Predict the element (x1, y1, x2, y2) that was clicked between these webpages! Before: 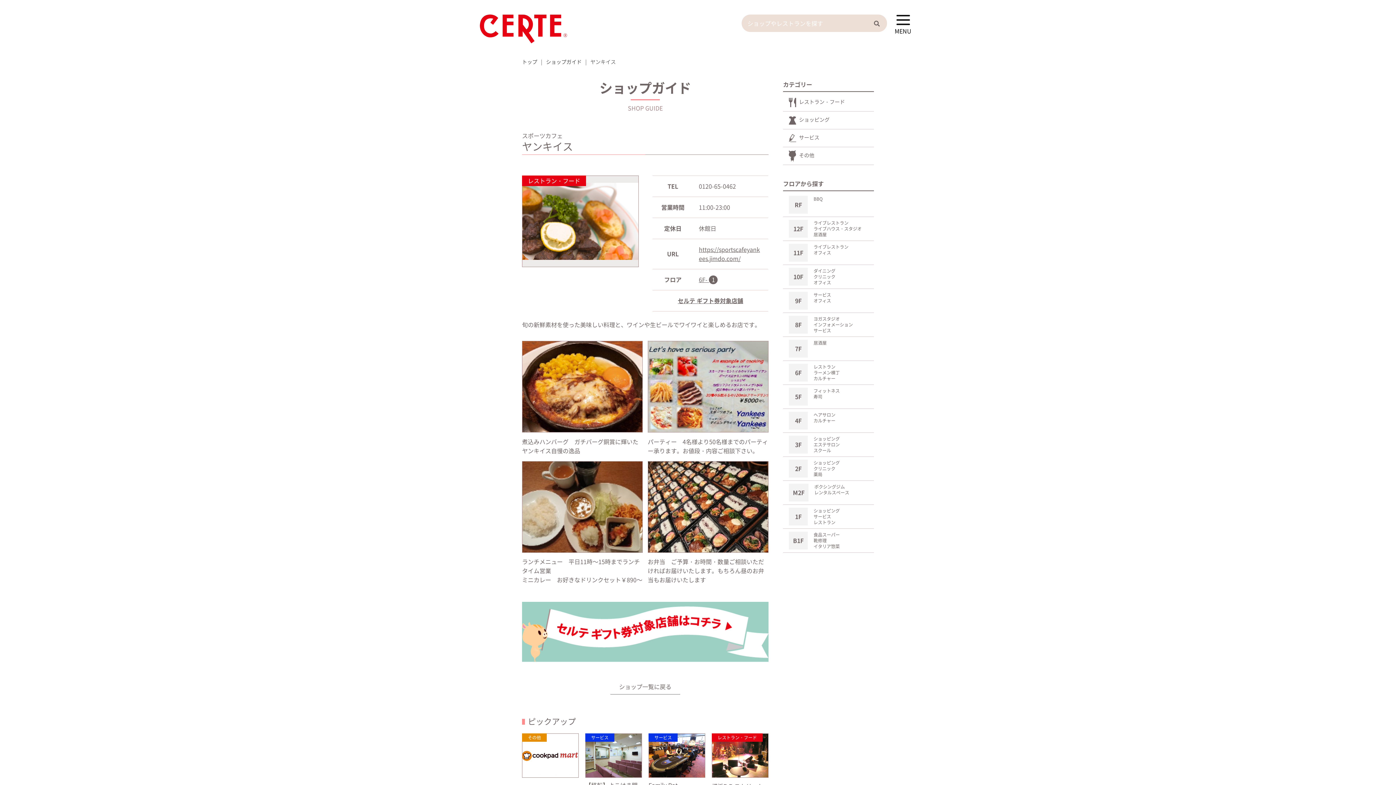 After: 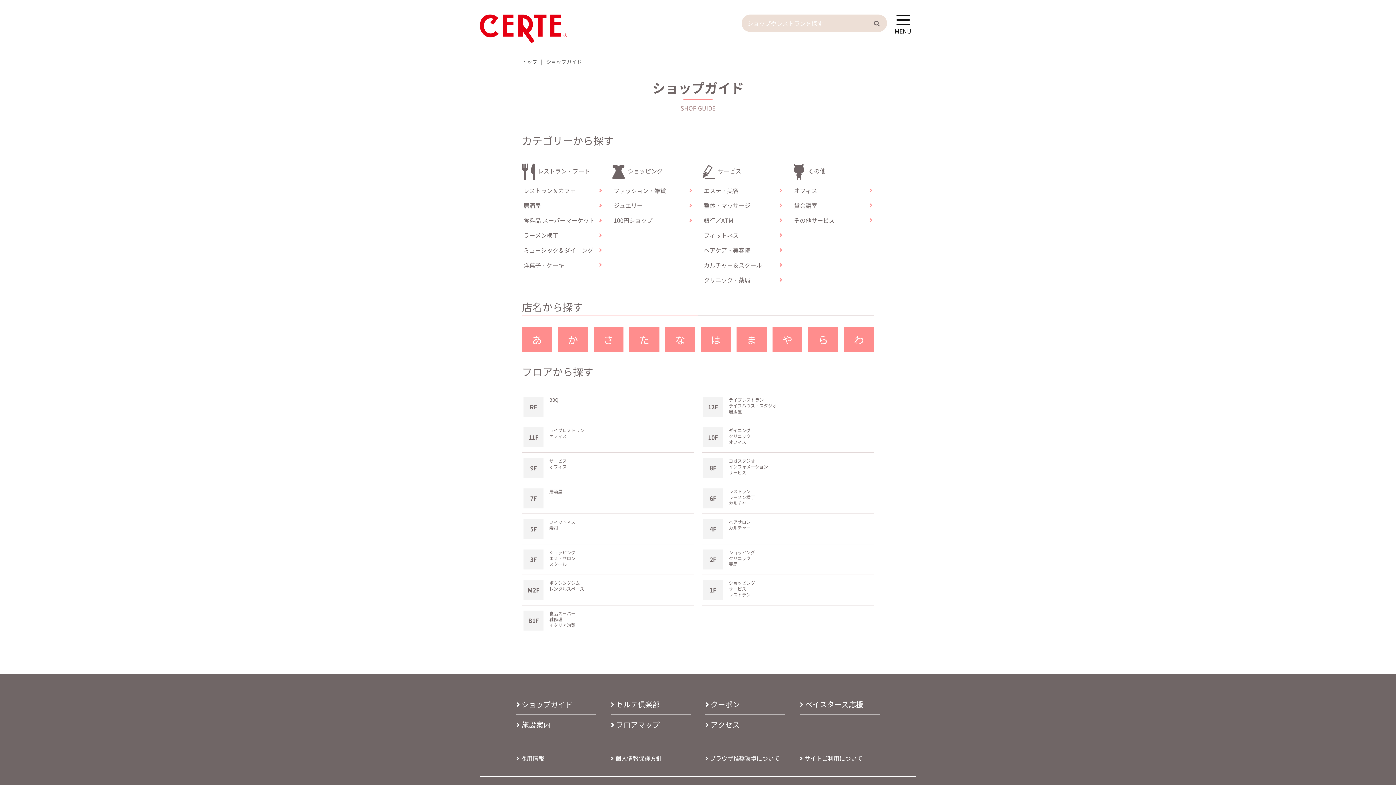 Action: label: ショップガイド bbox: (546, 58, 581, 65)